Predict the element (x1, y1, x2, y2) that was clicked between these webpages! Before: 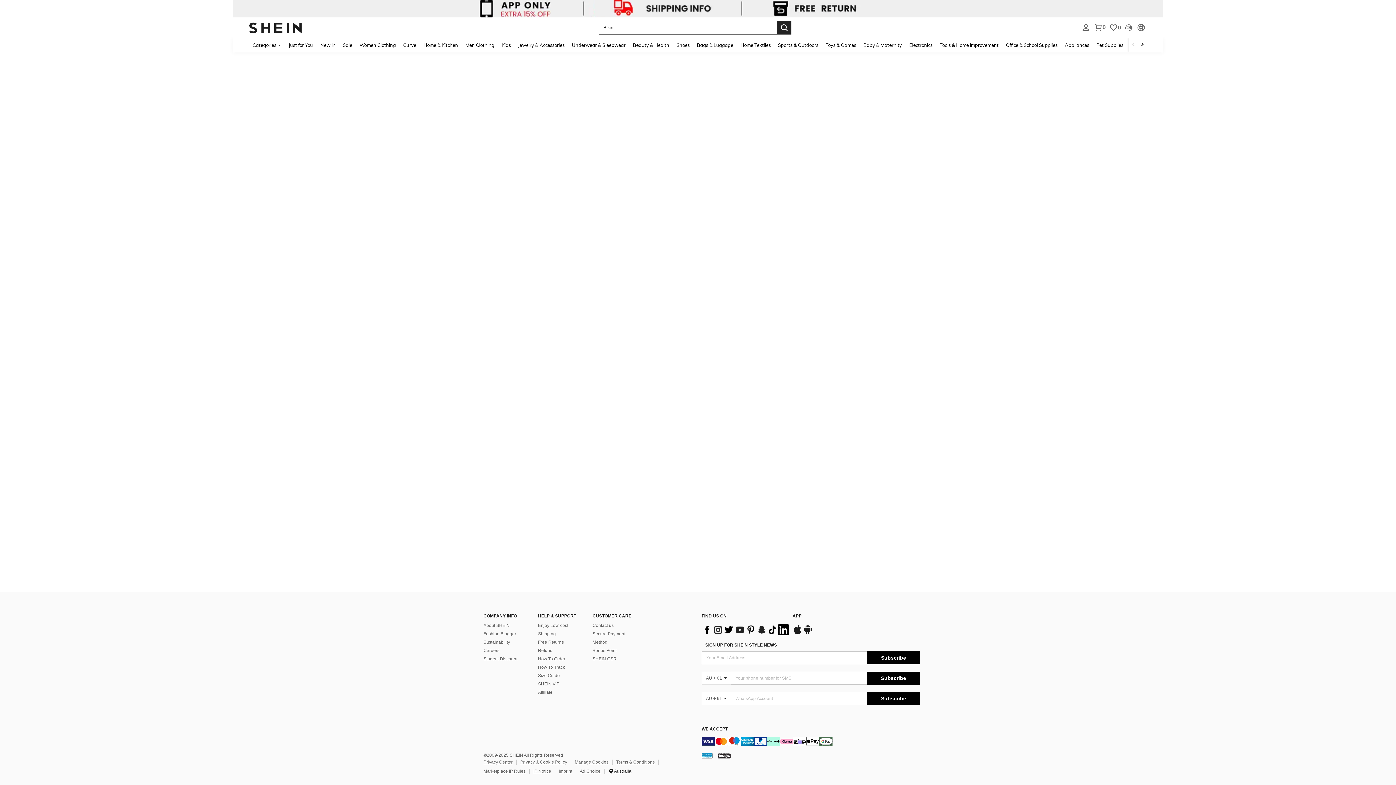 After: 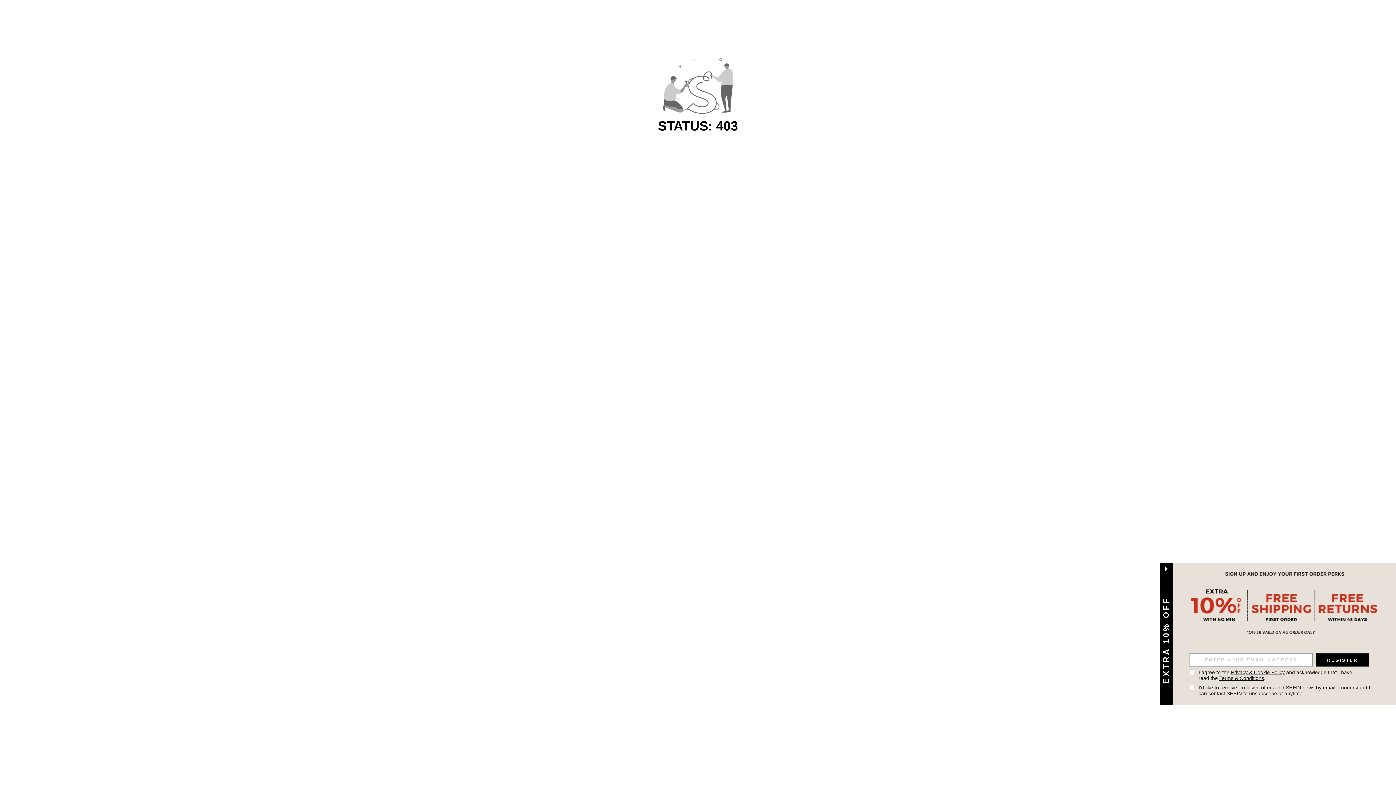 Action: label: Home & Kitchen bbox: (420, 37, 461, 52)